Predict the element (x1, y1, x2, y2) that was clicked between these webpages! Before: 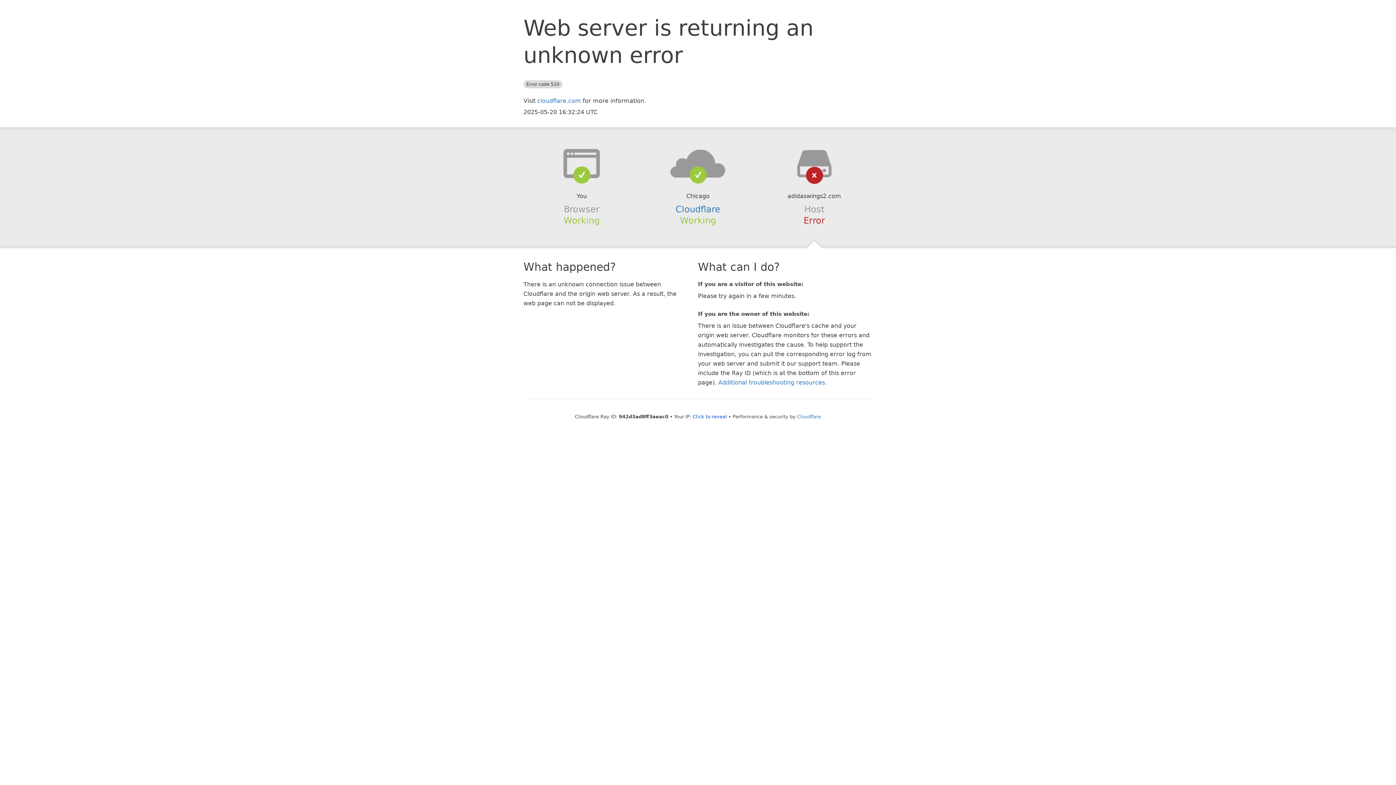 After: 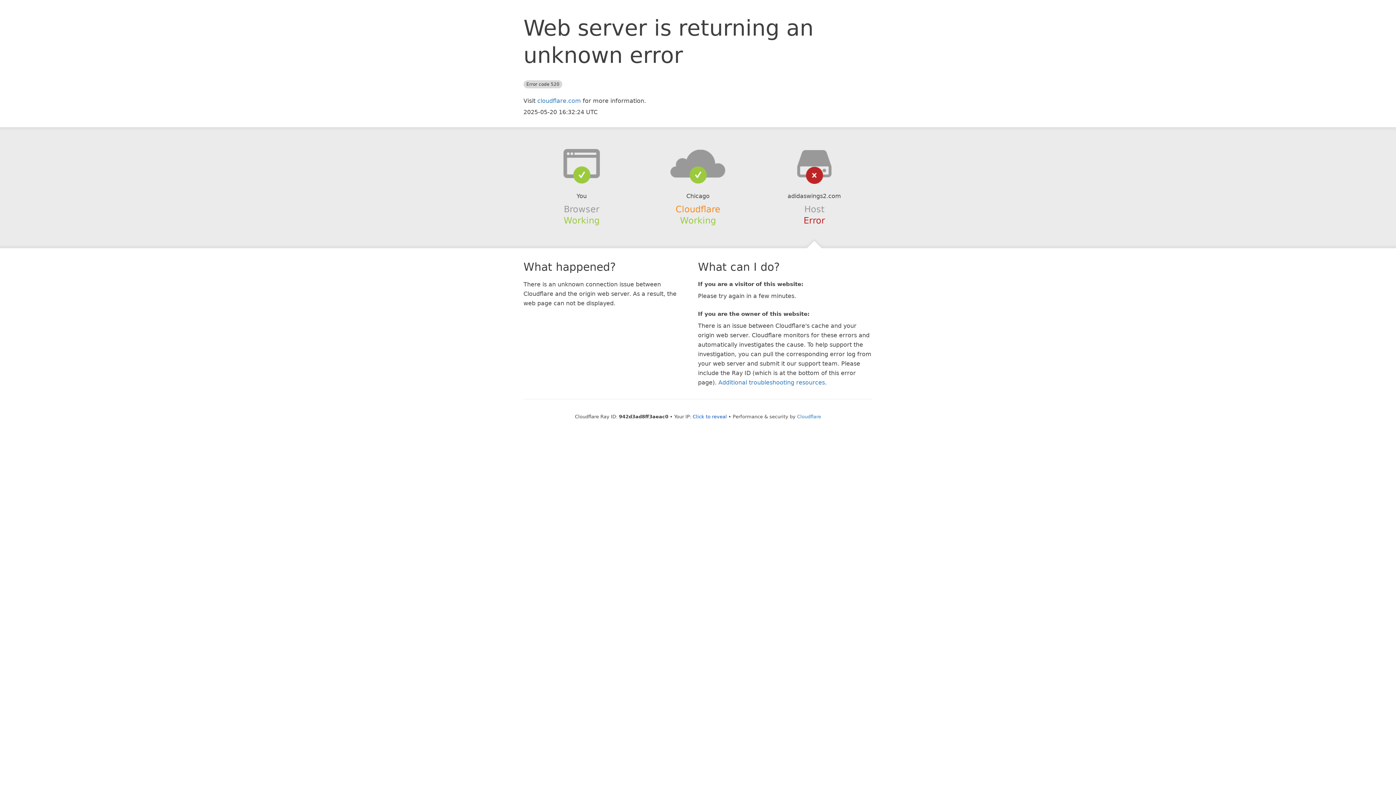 Action: bbox: (675, 204, 720, 214) label: Cloudflare